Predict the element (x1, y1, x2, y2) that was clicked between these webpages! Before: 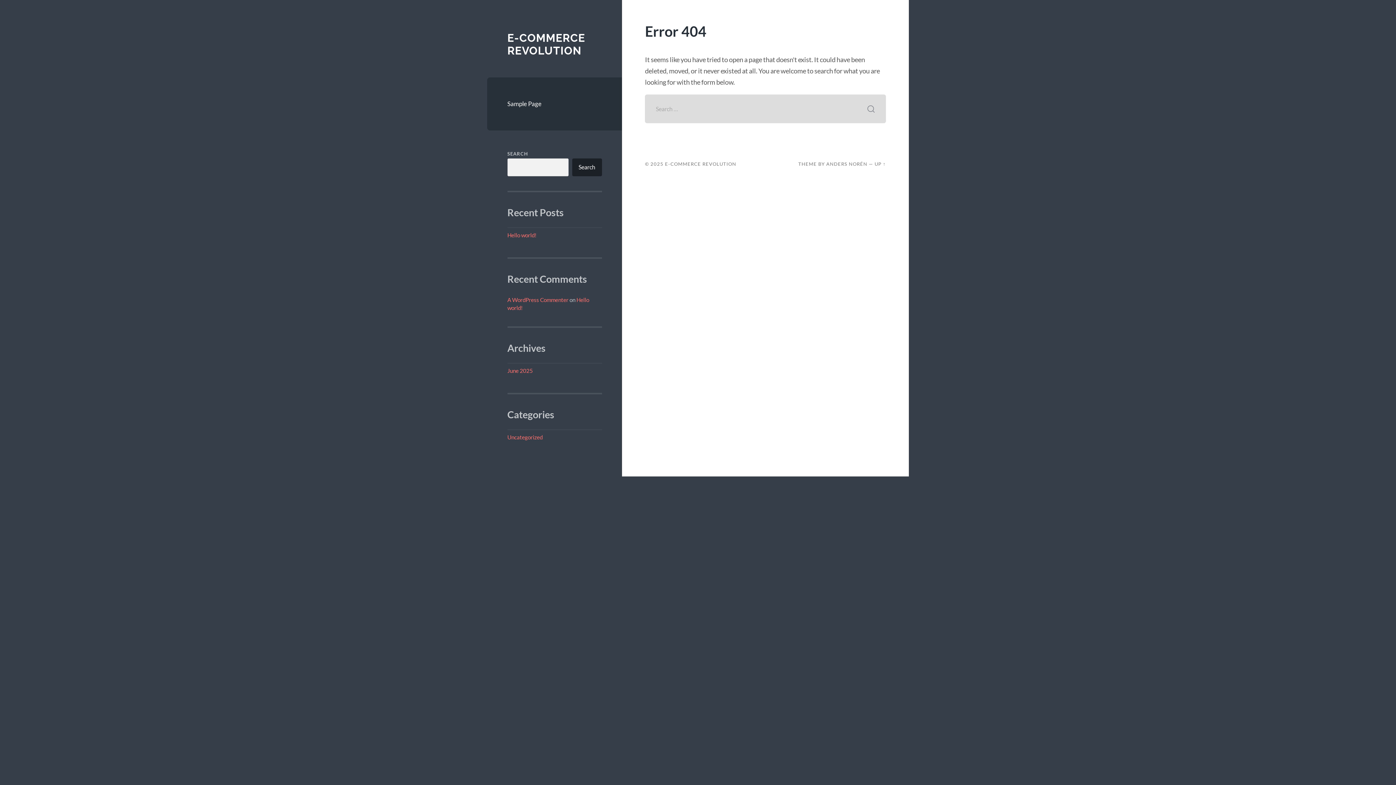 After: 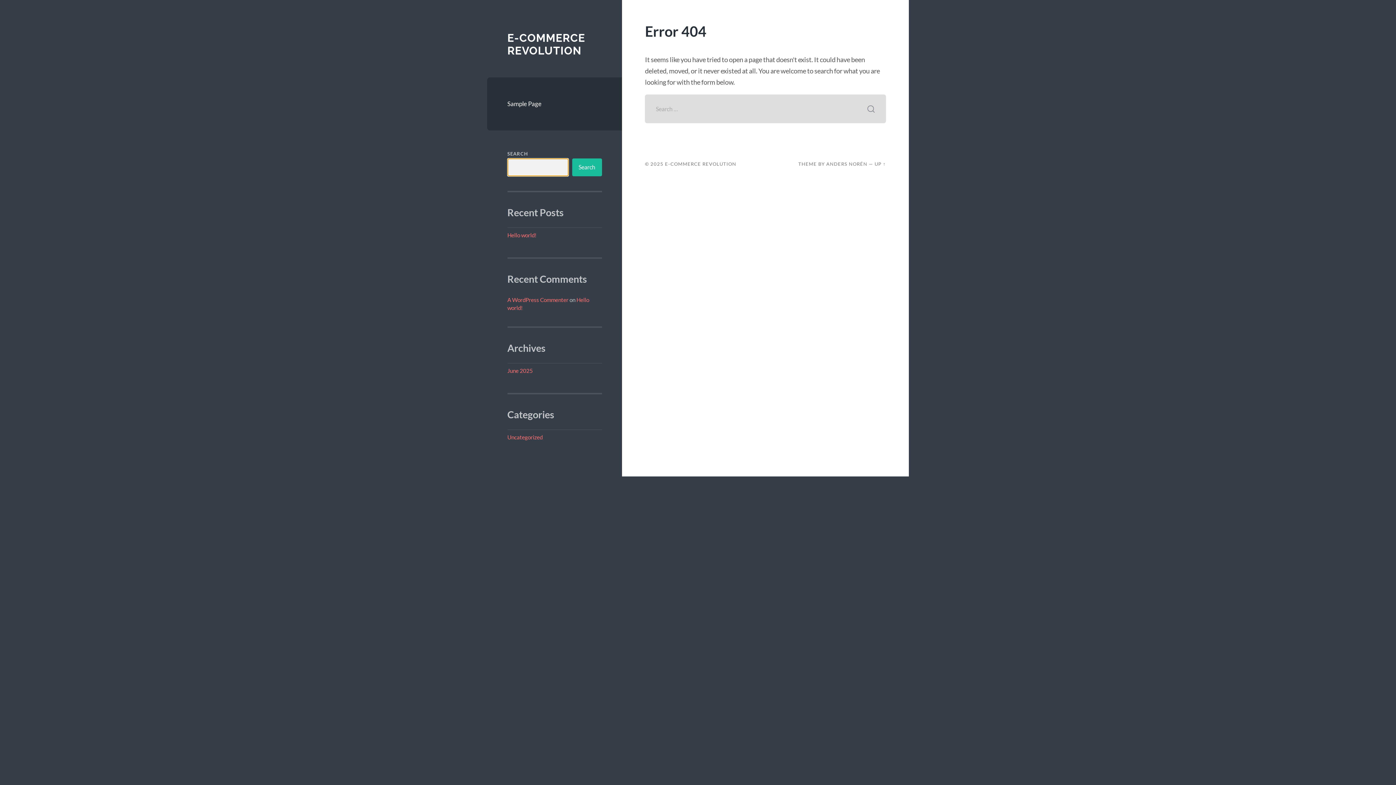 Action: label: Search bbox: (572, 158, 602, 176)